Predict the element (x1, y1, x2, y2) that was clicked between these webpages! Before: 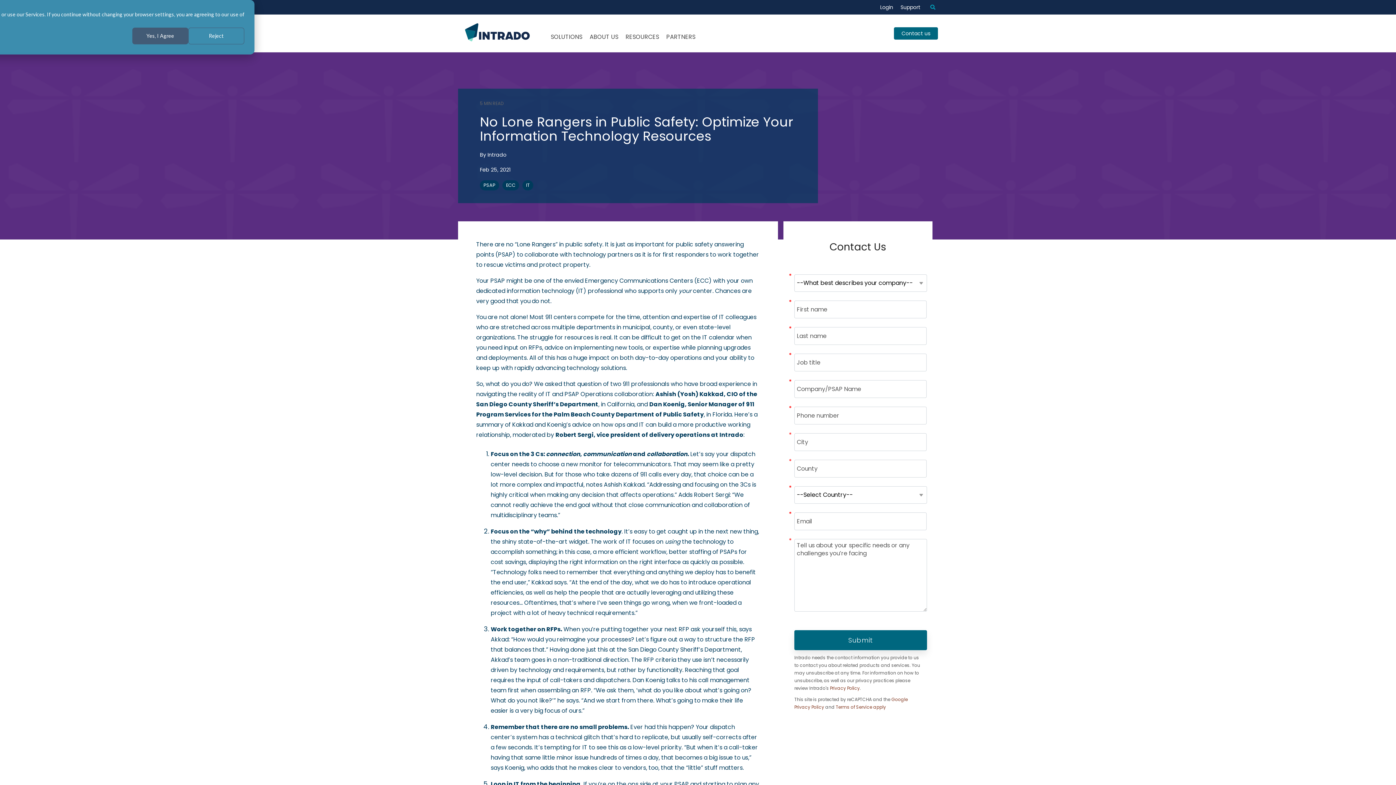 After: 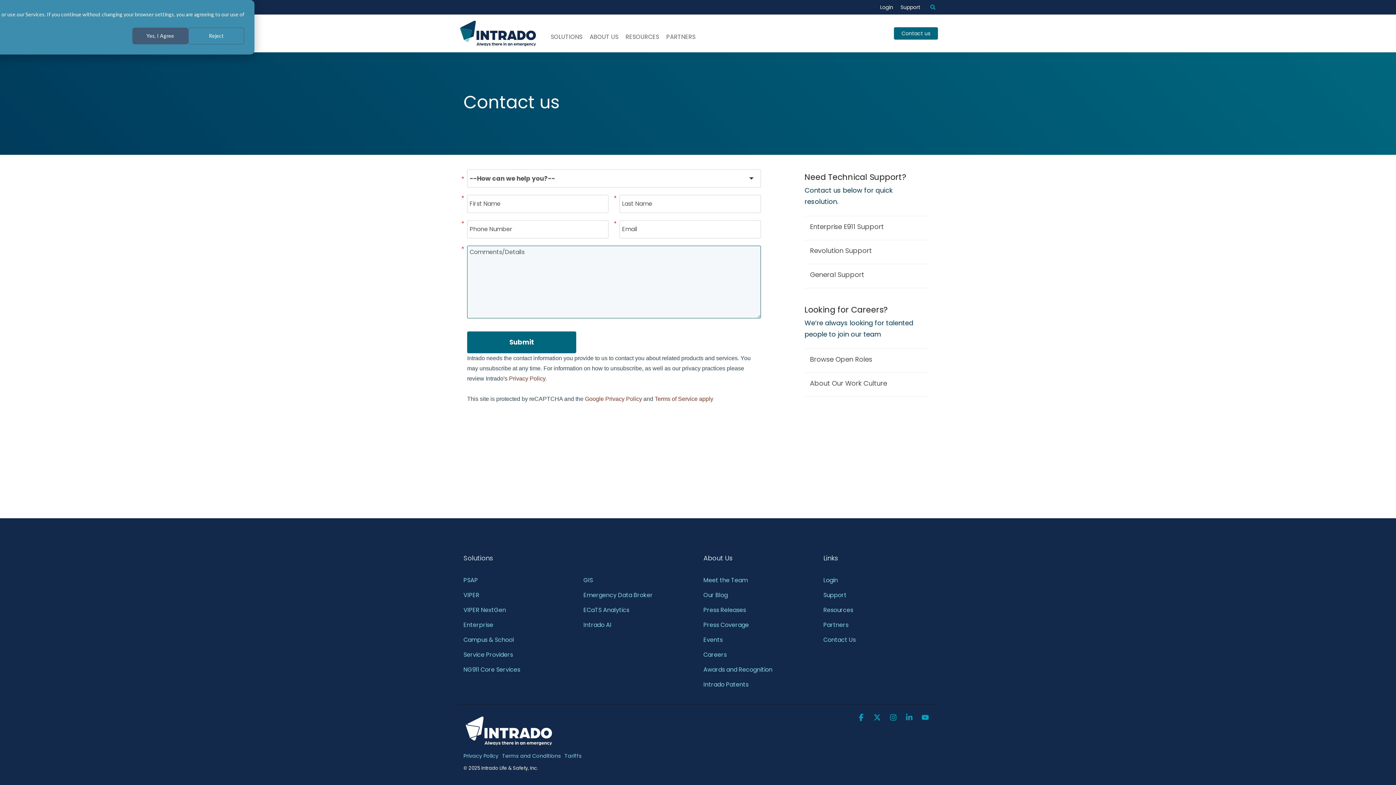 Action: label: Contact us bbox: (894, 27, 938, 39)